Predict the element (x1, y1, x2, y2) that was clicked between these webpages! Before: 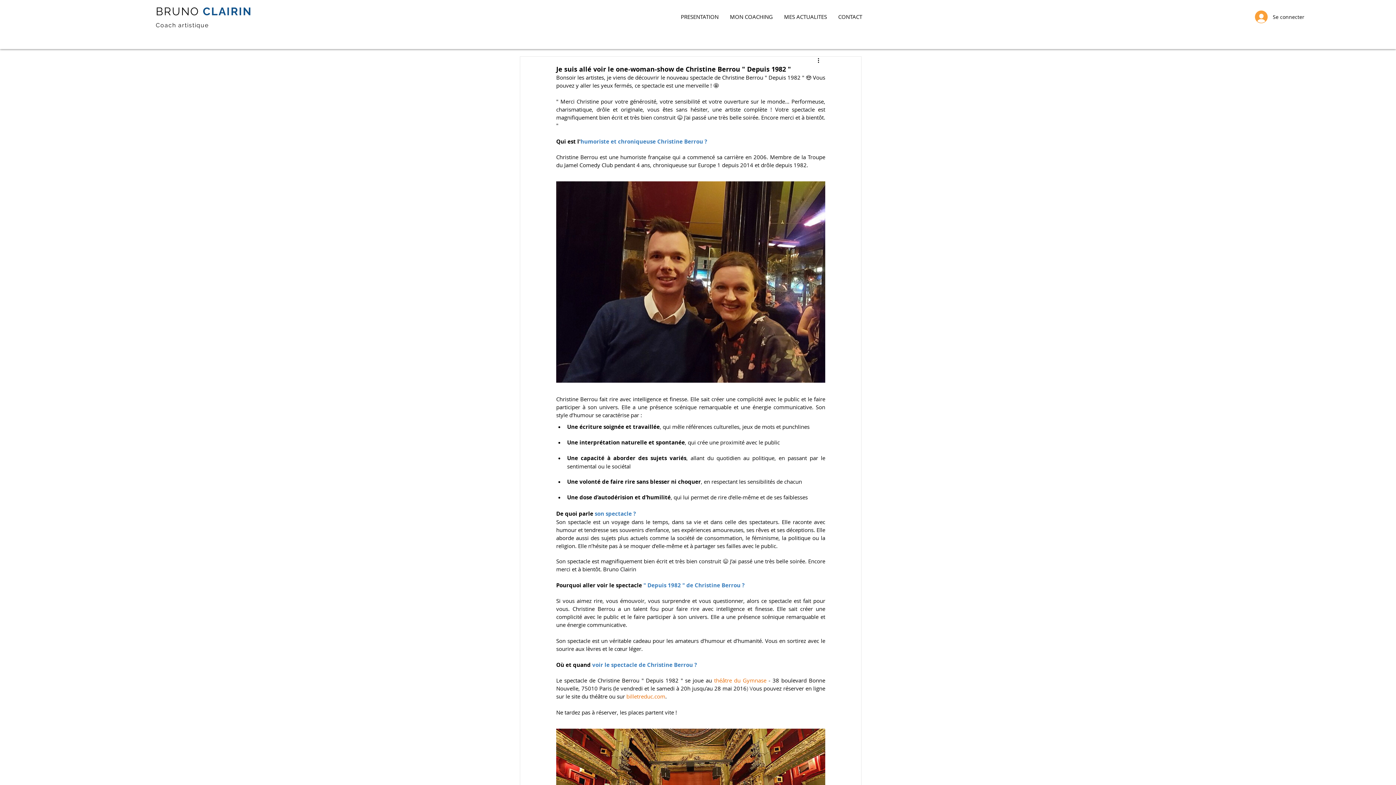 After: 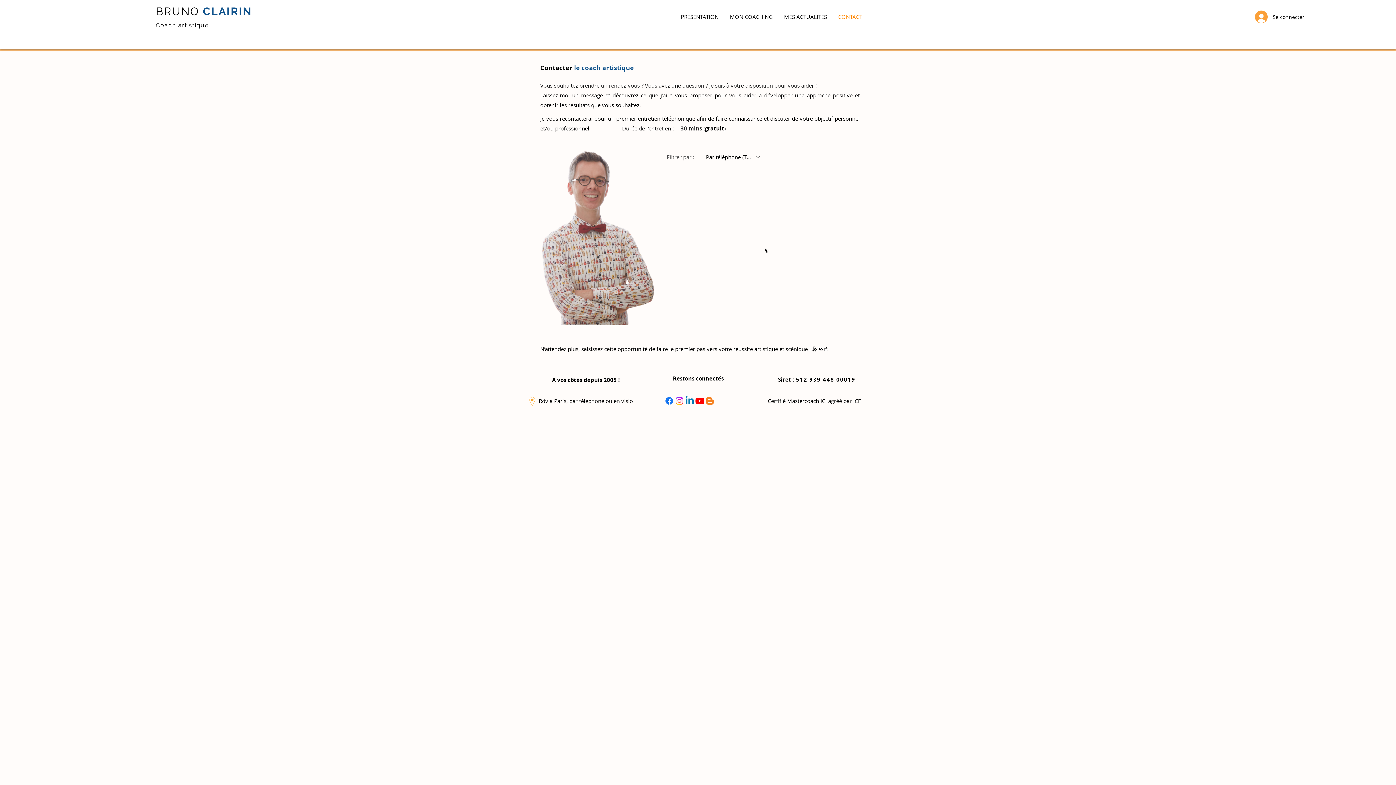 Action: bbox: (832, 11, 867, 22) label: CONTACT